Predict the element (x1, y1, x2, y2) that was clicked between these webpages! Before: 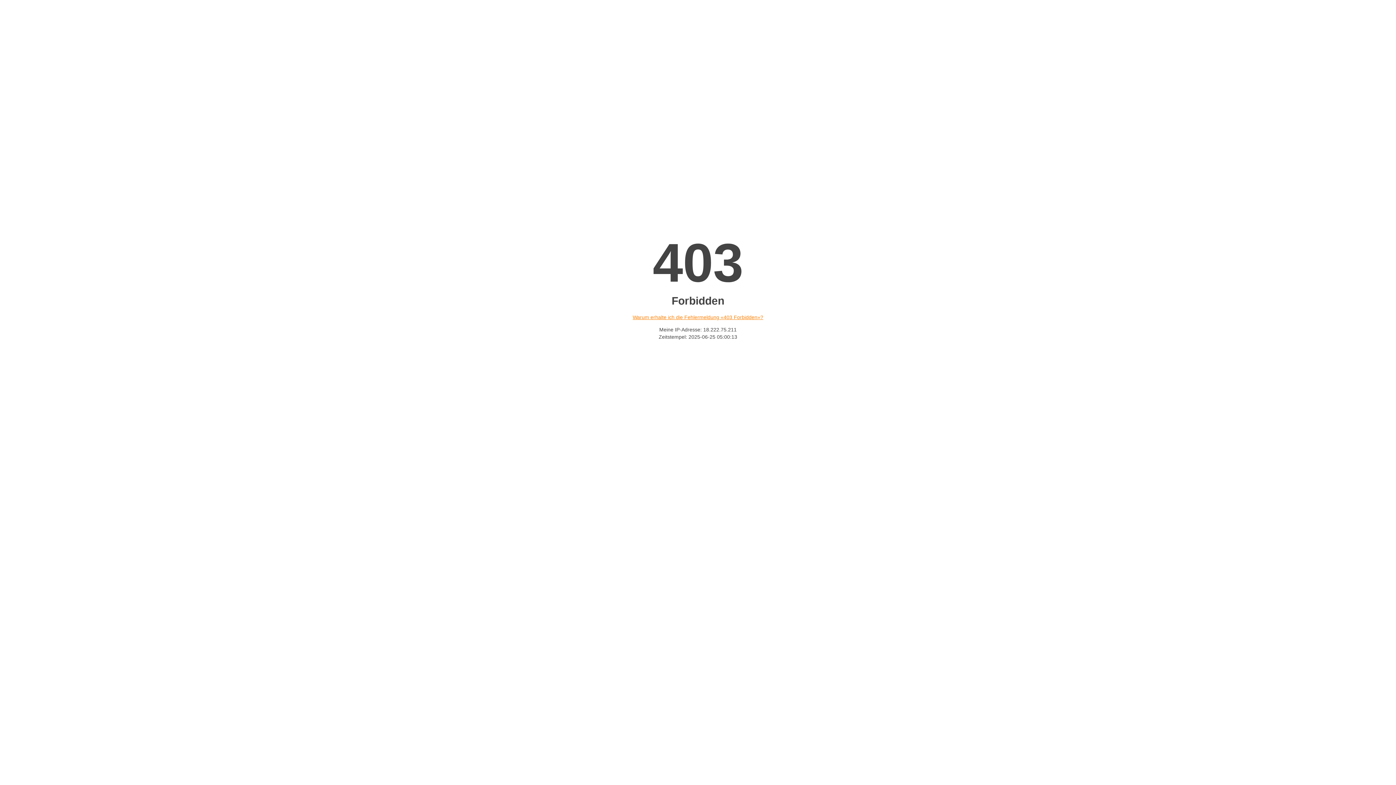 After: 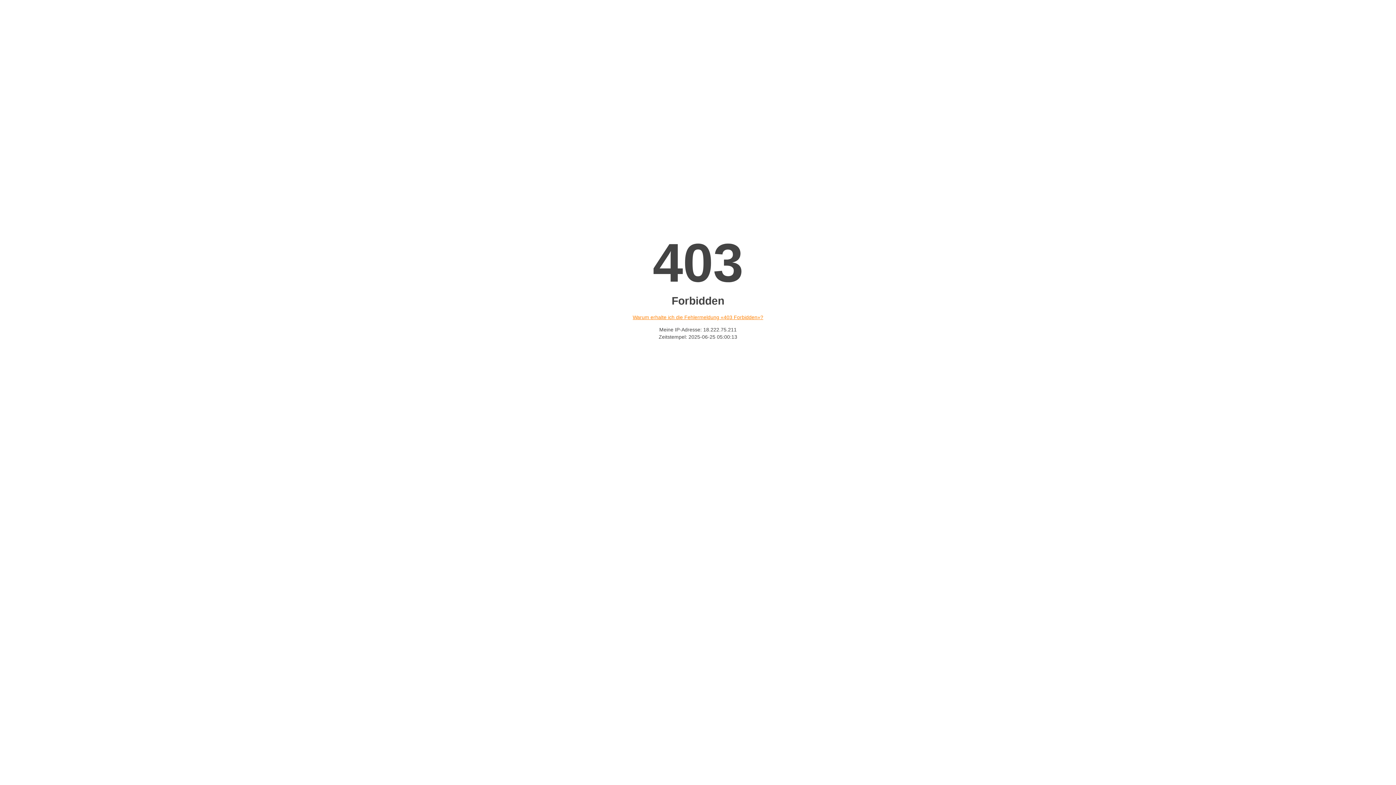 Action: label: Warum erhalte ich die Fehlermeldung «403 Forbidden»? bbox: (632, 314, 763, 320)